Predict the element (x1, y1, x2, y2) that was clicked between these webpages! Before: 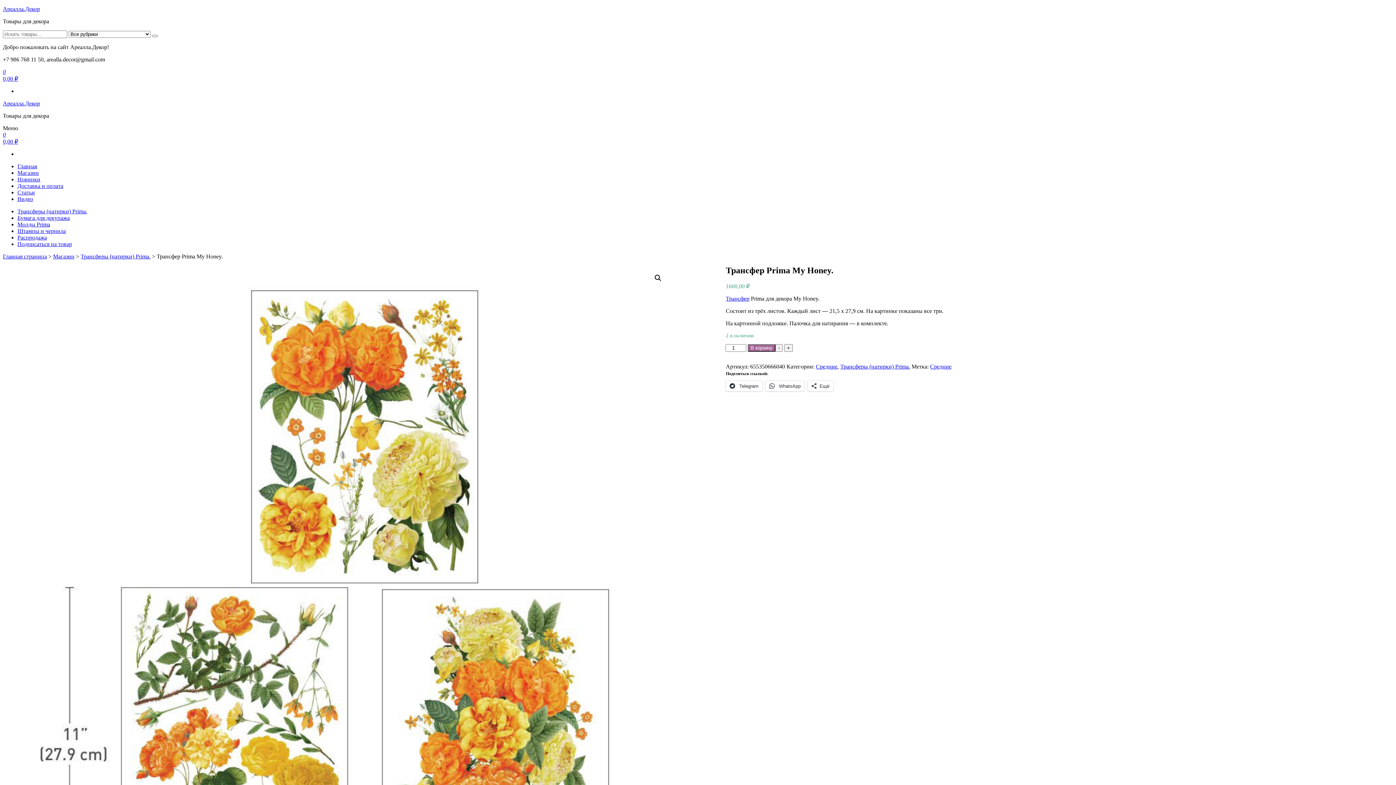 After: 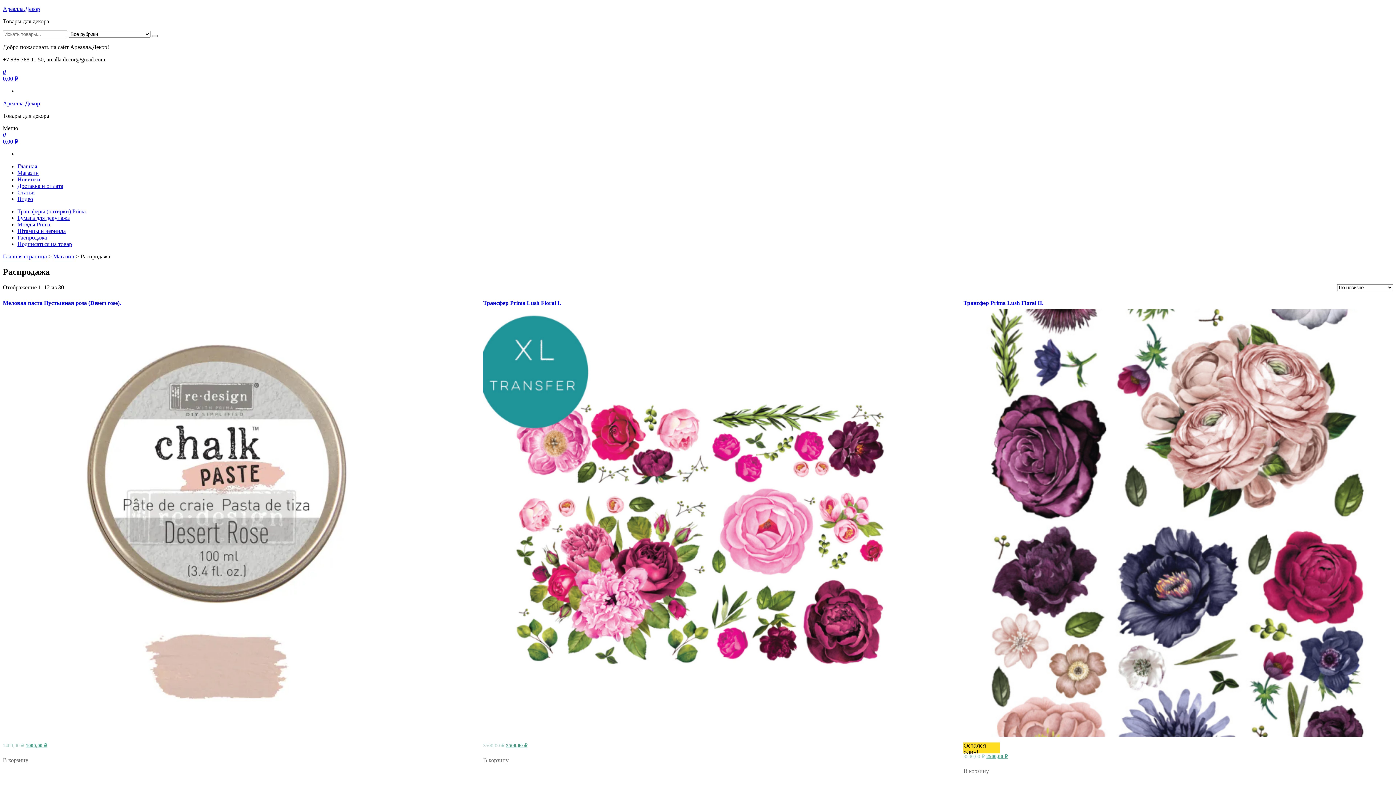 Action: label: Распродажа bbox: (17, 234, 46, 240)